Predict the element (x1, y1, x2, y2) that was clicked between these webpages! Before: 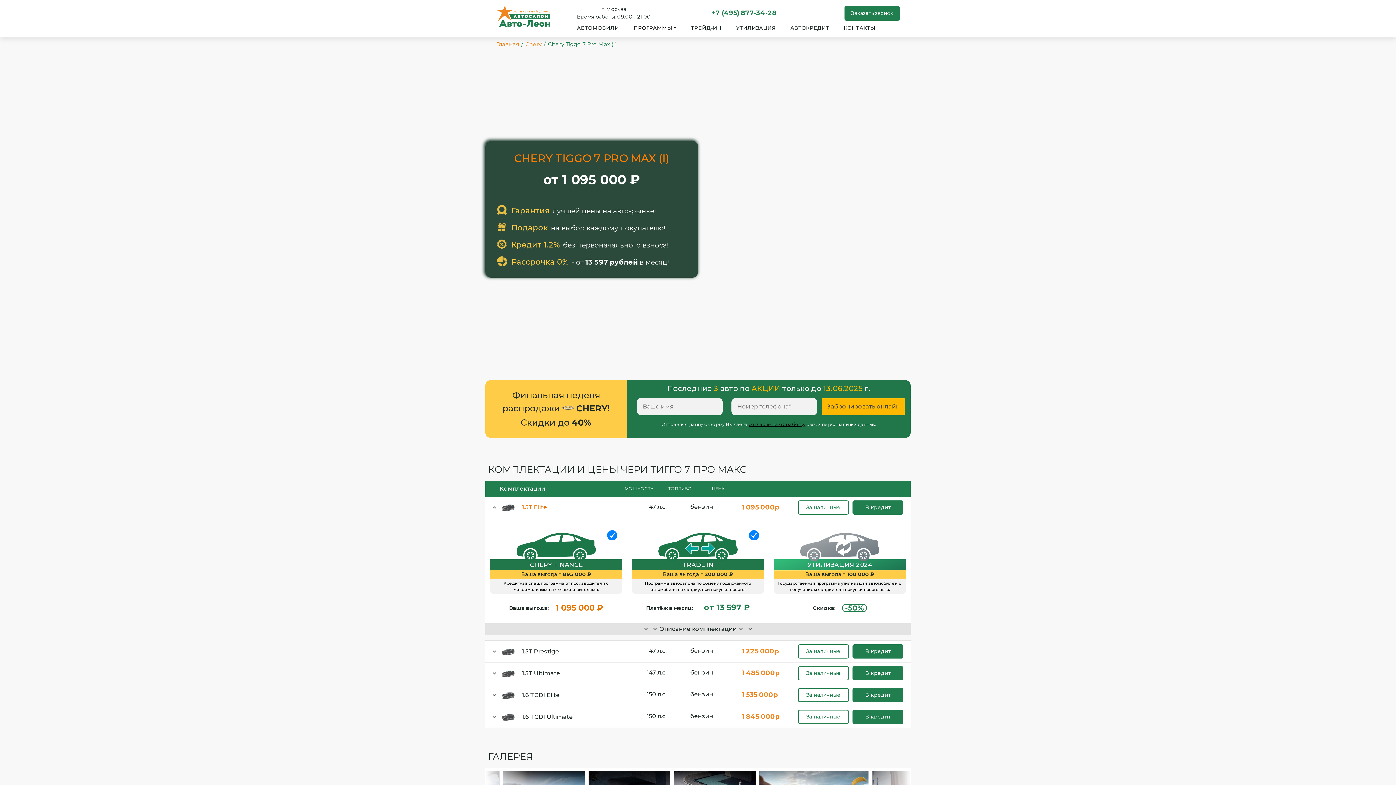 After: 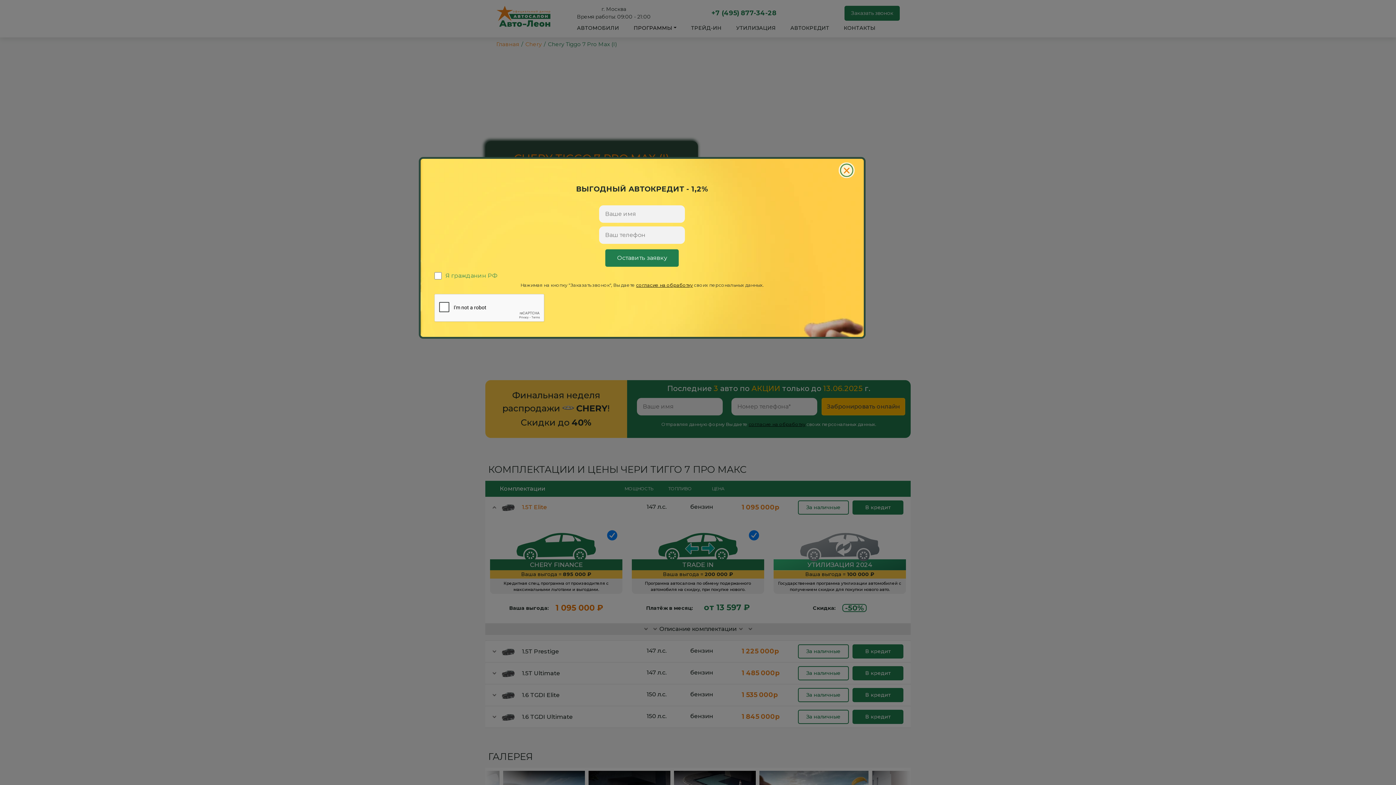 Action: label: В кредит bbox: (852, 666, 903, 680)